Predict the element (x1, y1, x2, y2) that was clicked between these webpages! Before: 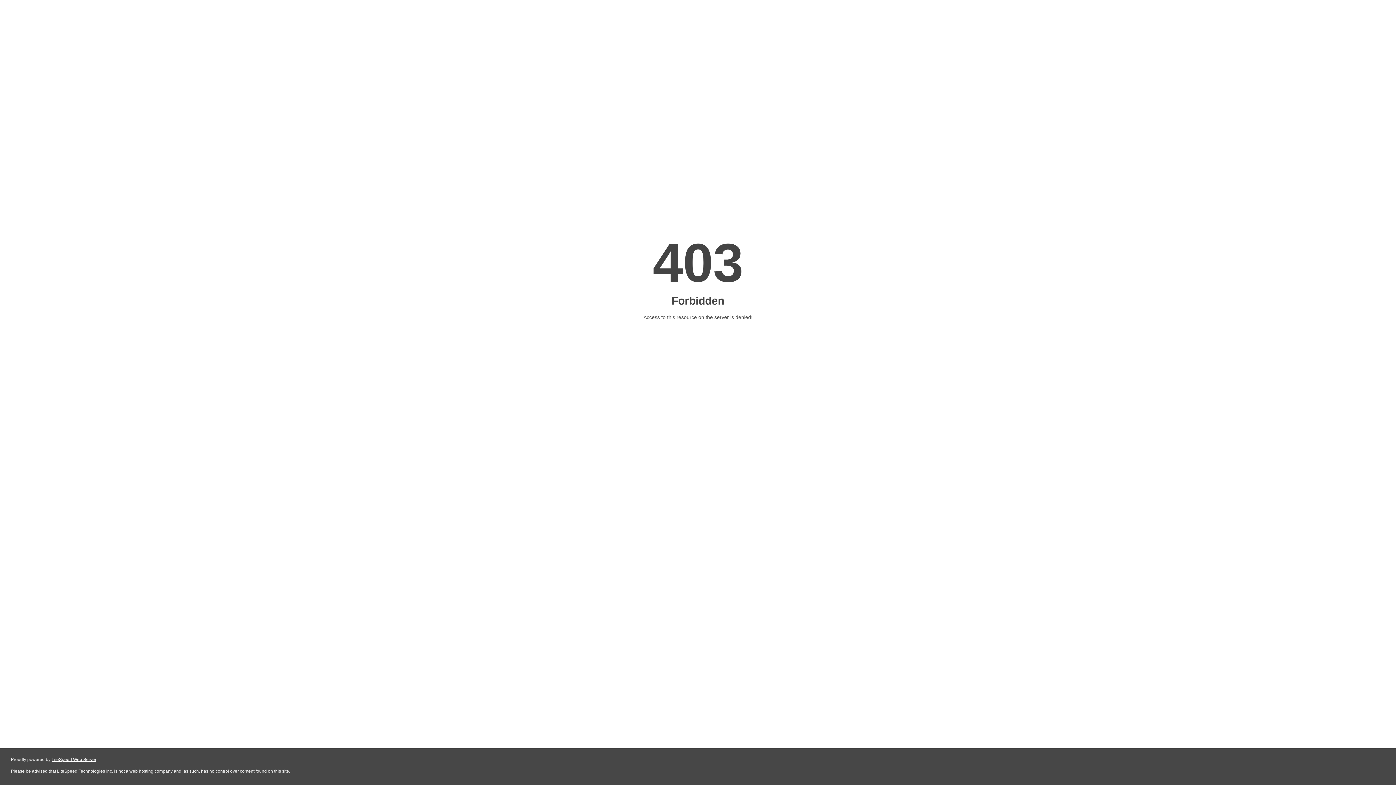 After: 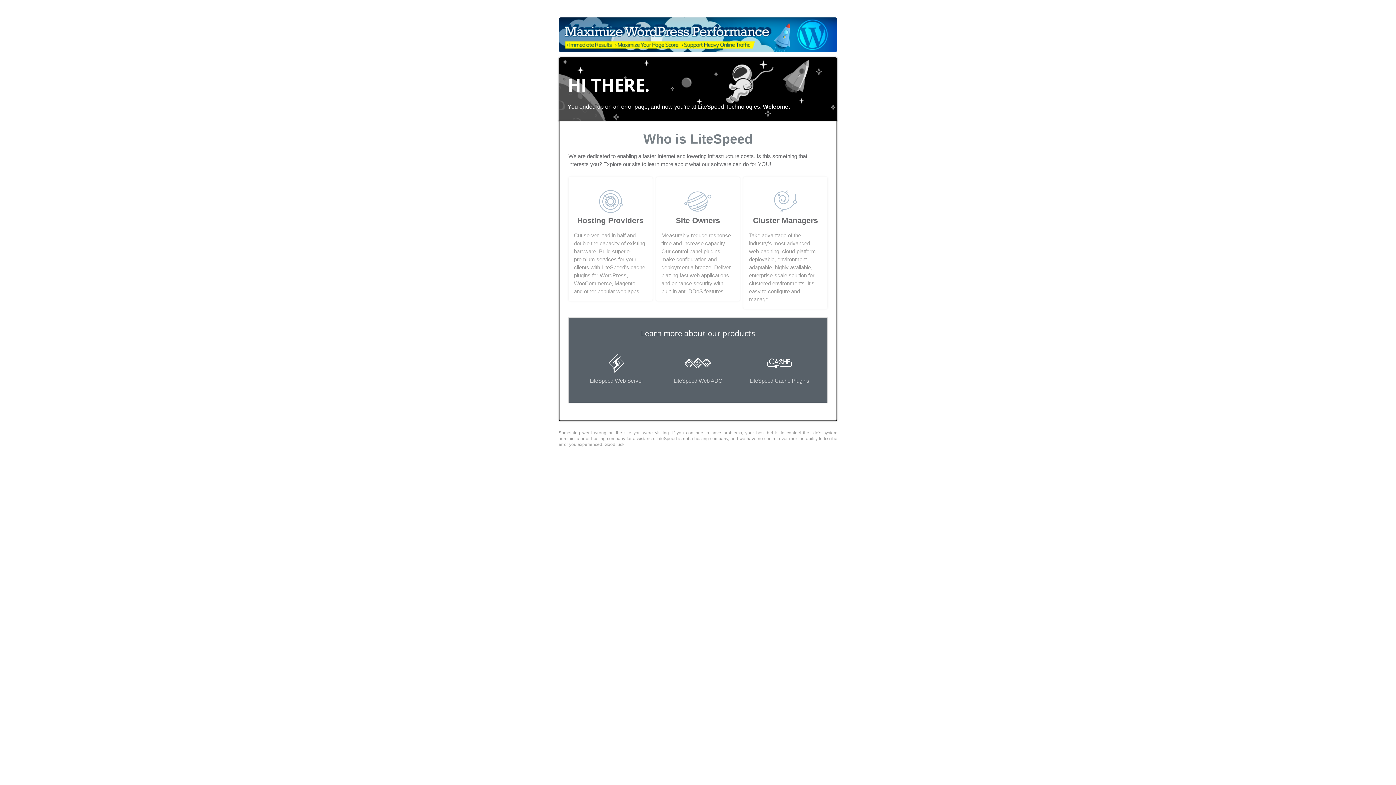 Action: bbox: (51, 757, 96, 762) label: LiteSpeed Web Server